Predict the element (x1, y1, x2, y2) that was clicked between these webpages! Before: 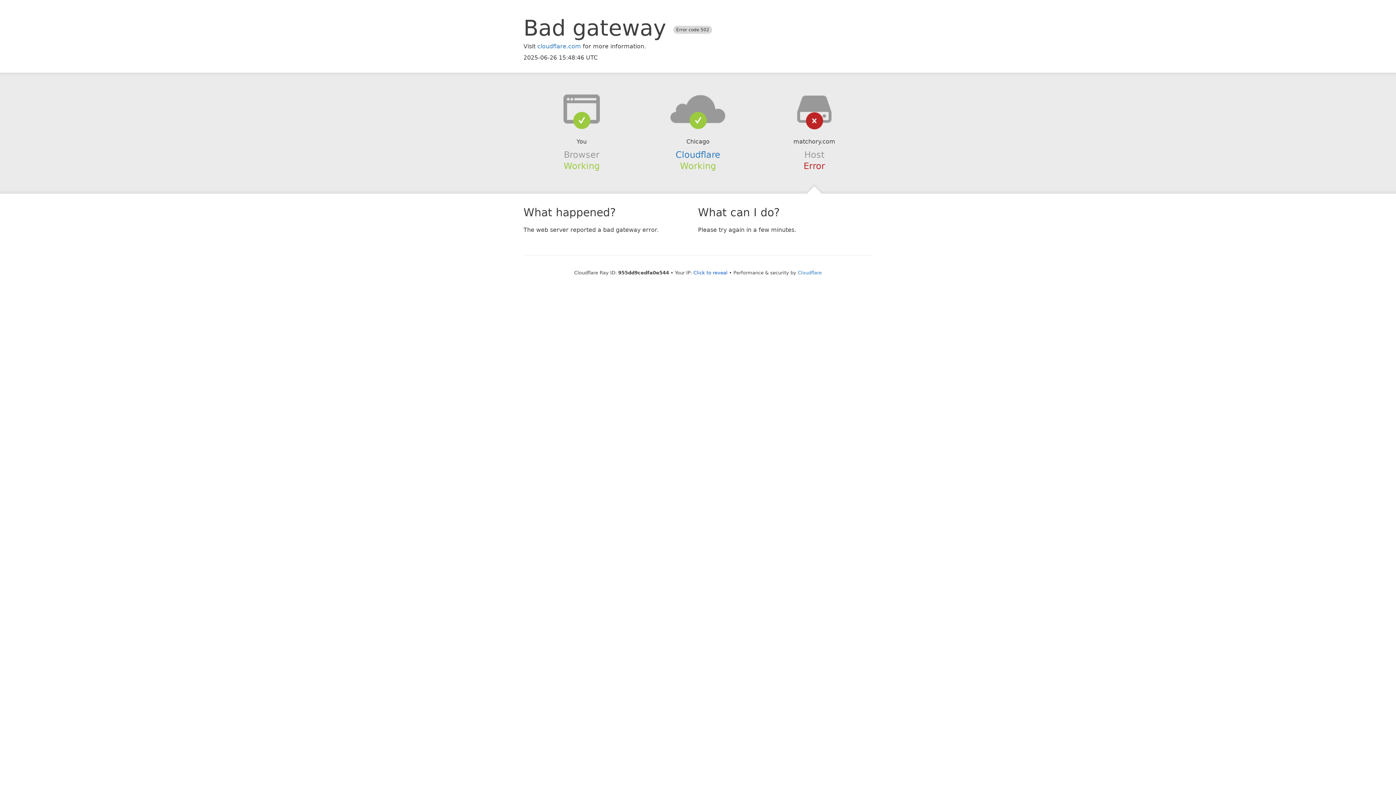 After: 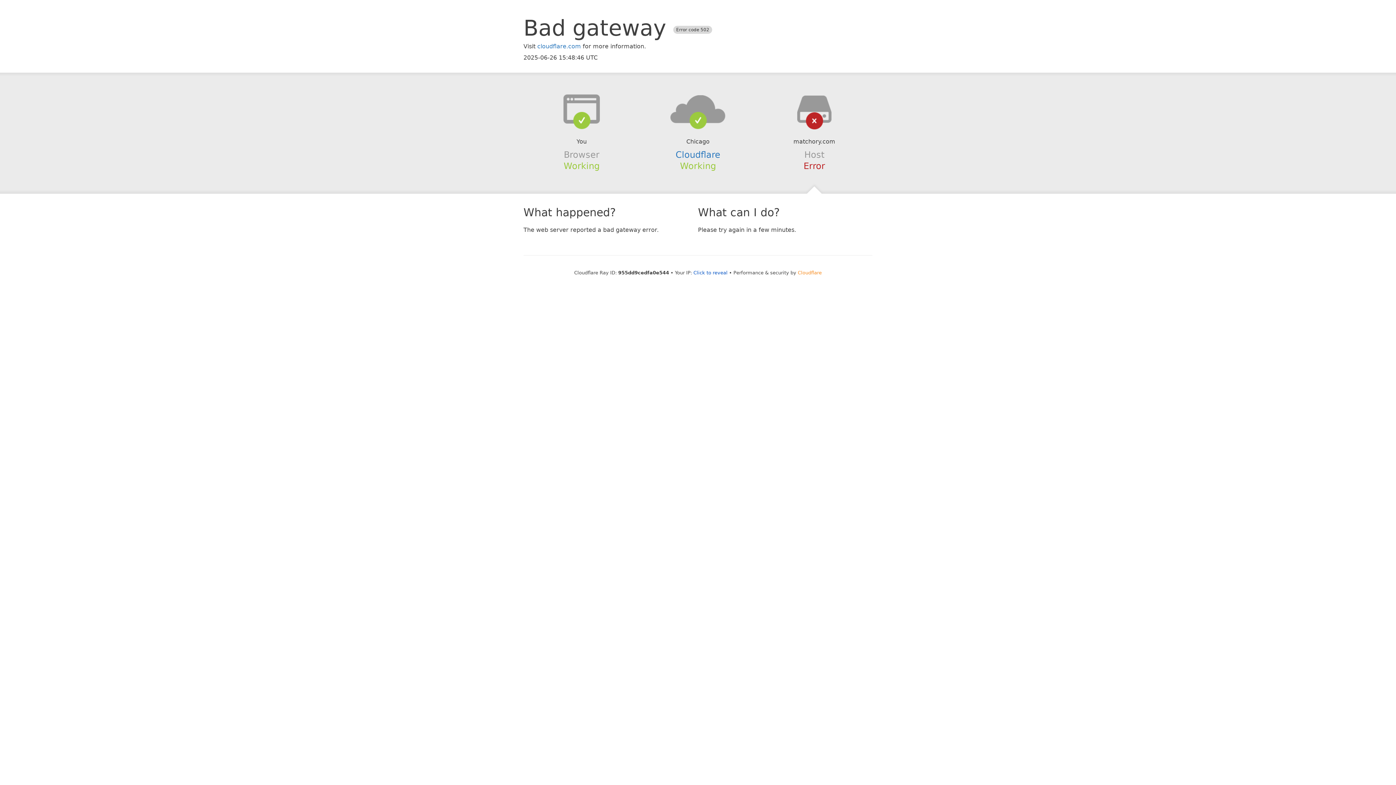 Action: label: Cloudflare bbox: (798, 270, 822, 275)